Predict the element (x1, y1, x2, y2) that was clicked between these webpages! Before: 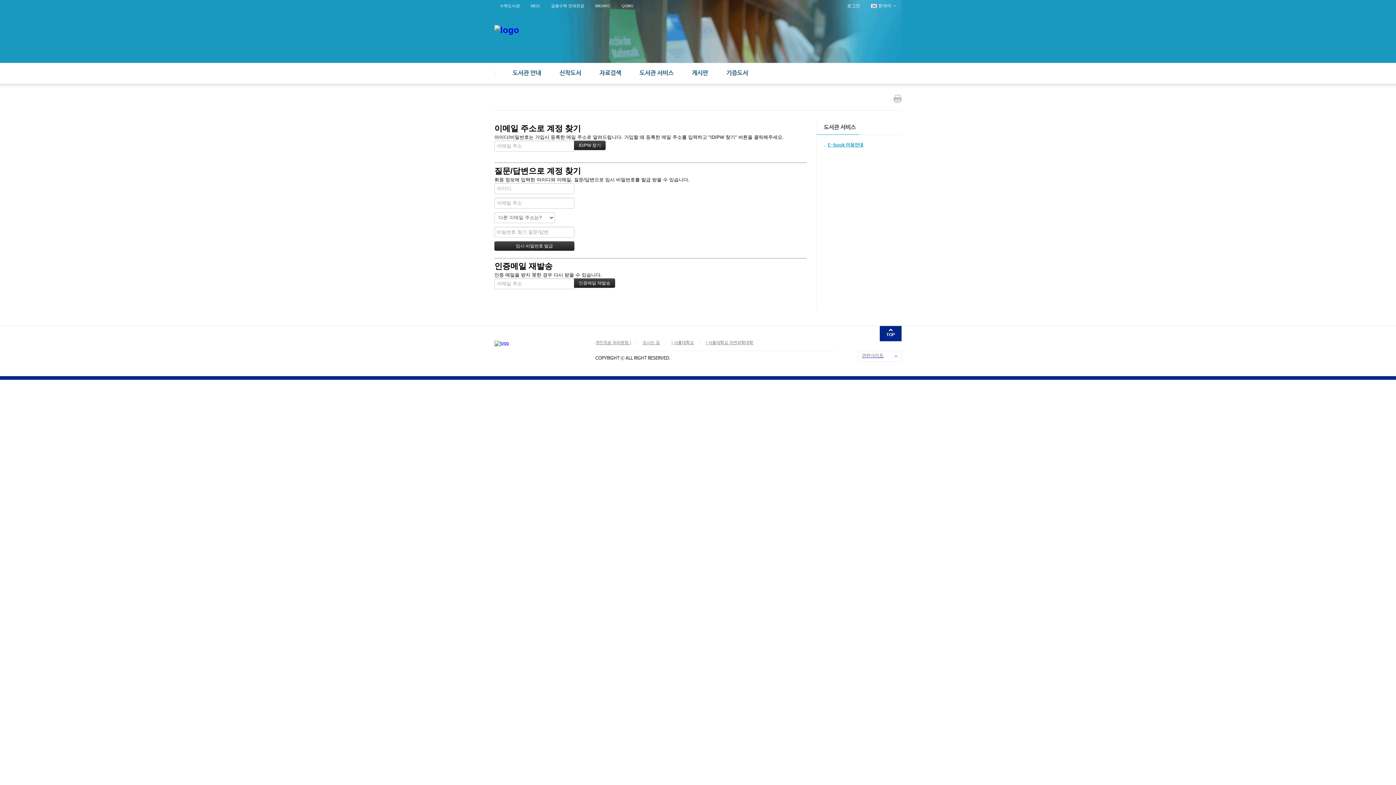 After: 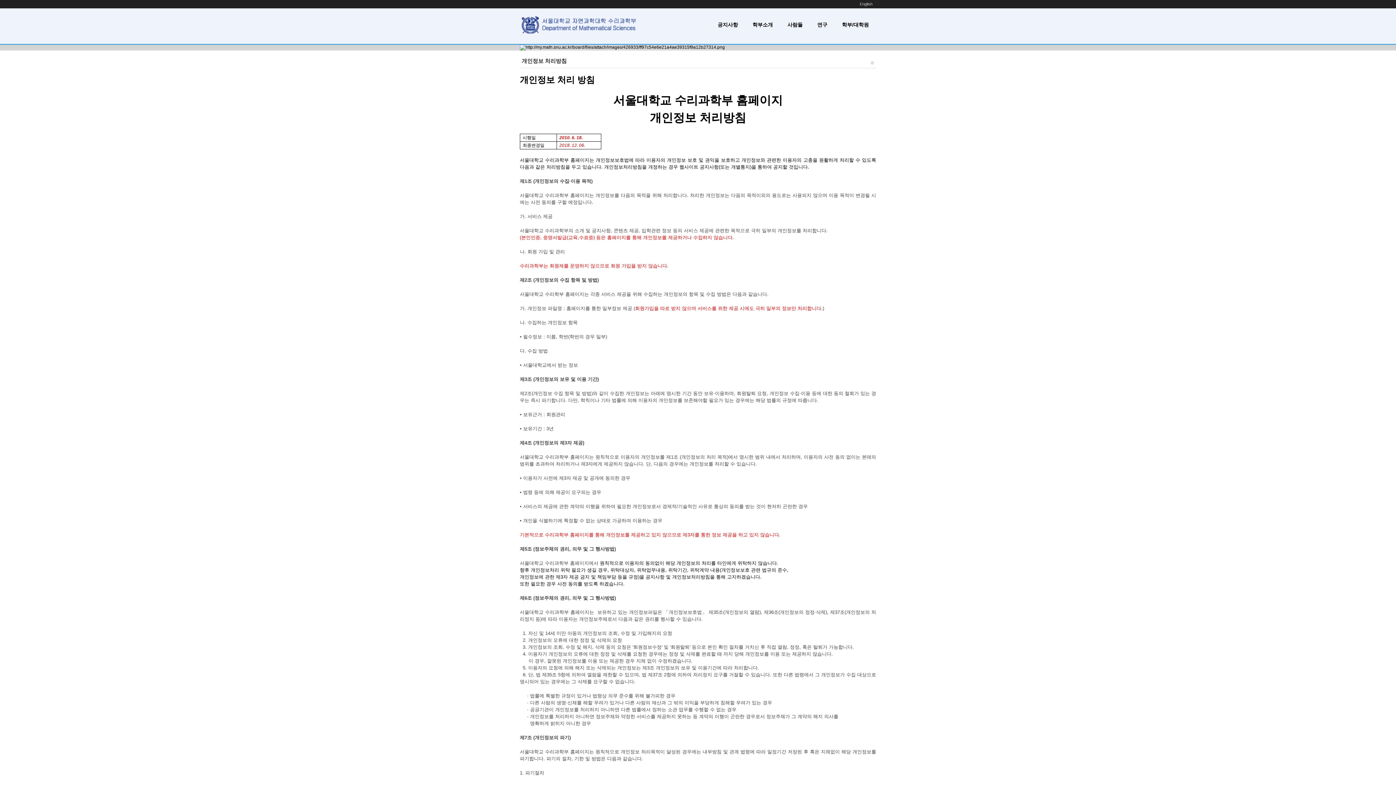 Action: bbox: (595, 340, 631, 345) label: 개인정보 처리방침 |